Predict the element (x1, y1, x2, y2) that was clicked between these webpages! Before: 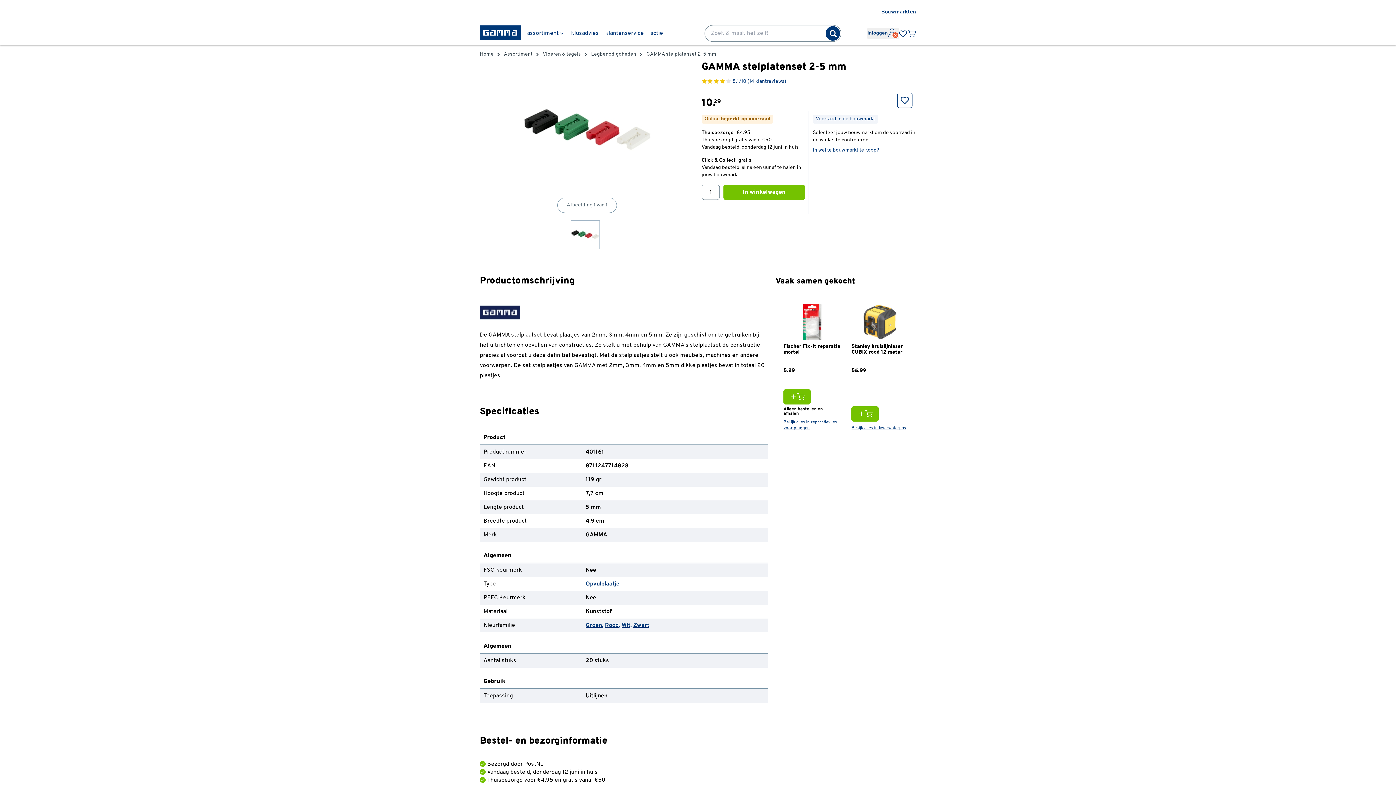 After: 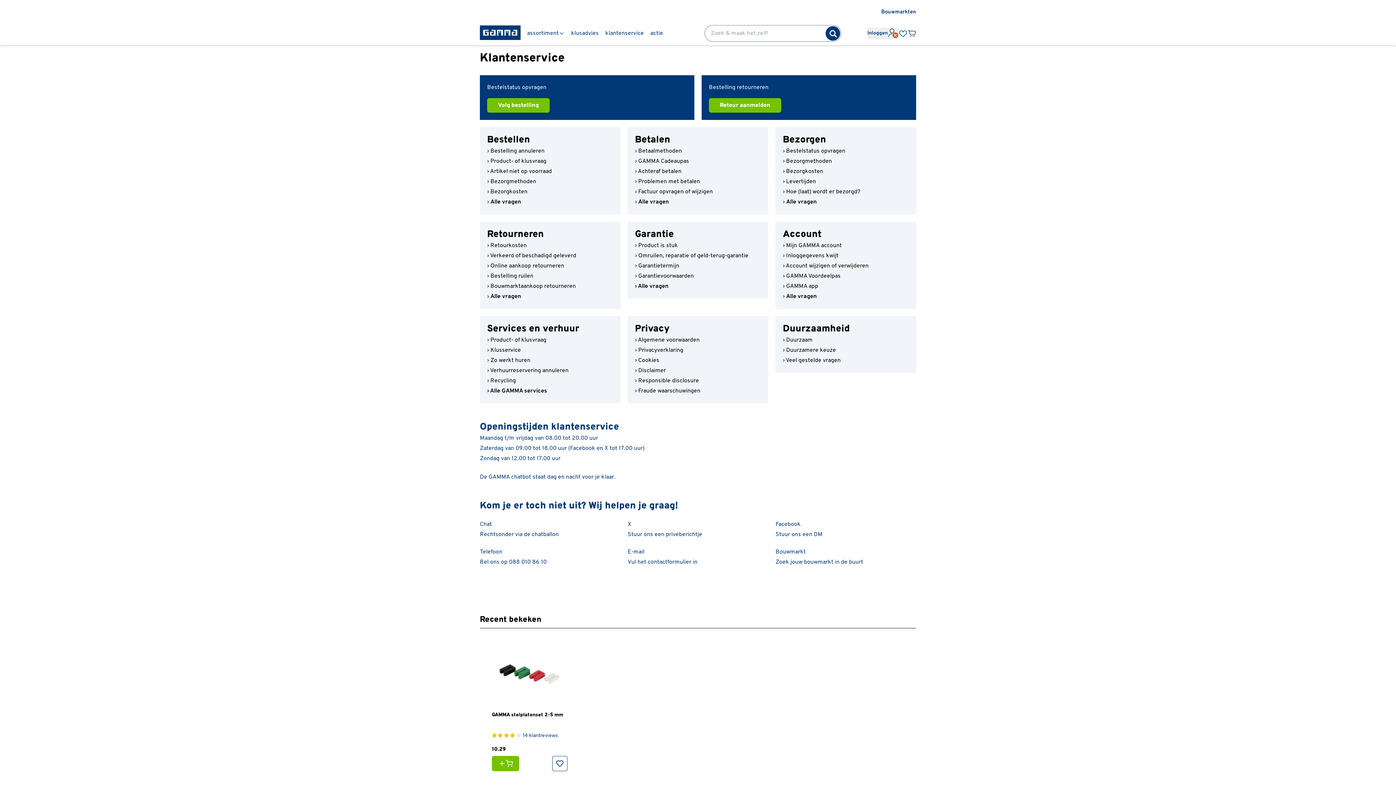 Action: bbox: (604, 25, 645, 41) label: klantenservice